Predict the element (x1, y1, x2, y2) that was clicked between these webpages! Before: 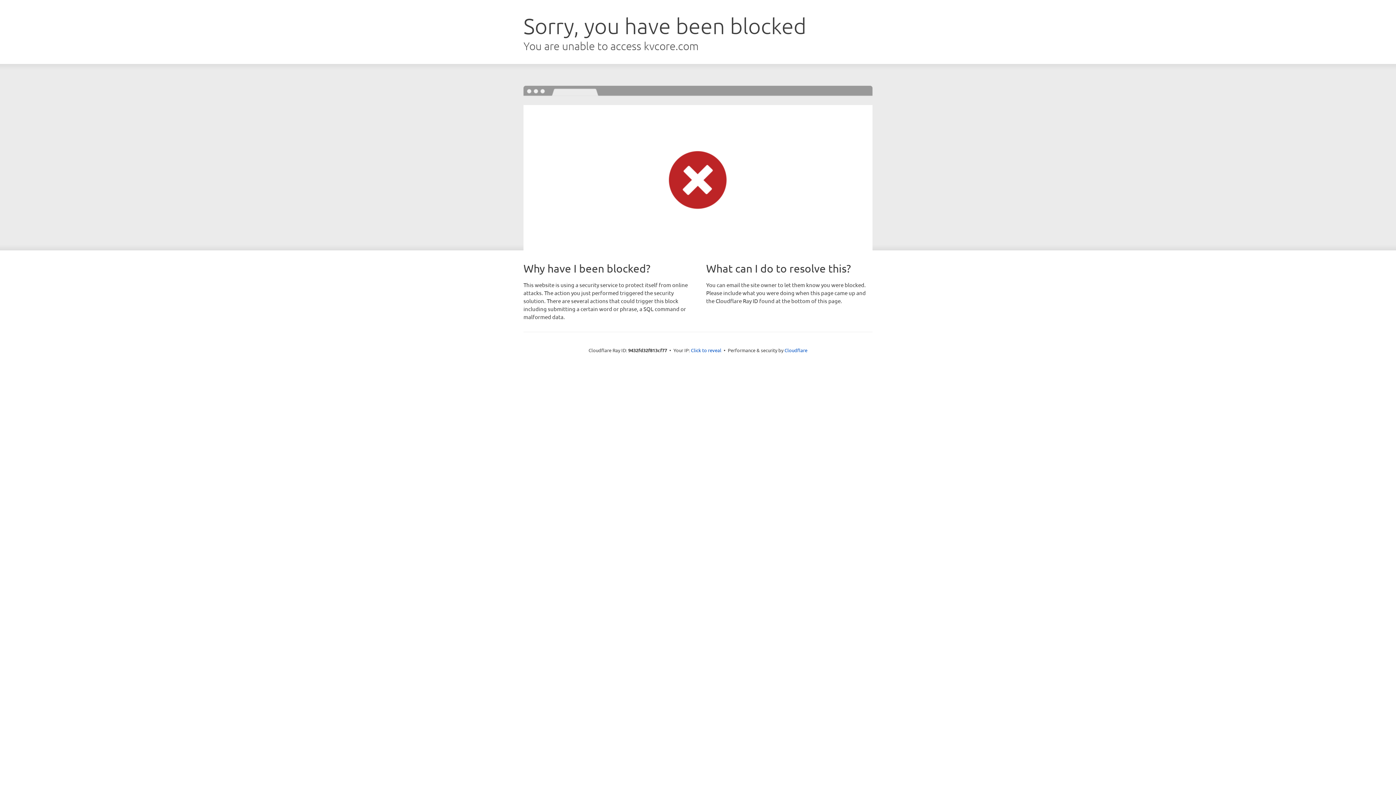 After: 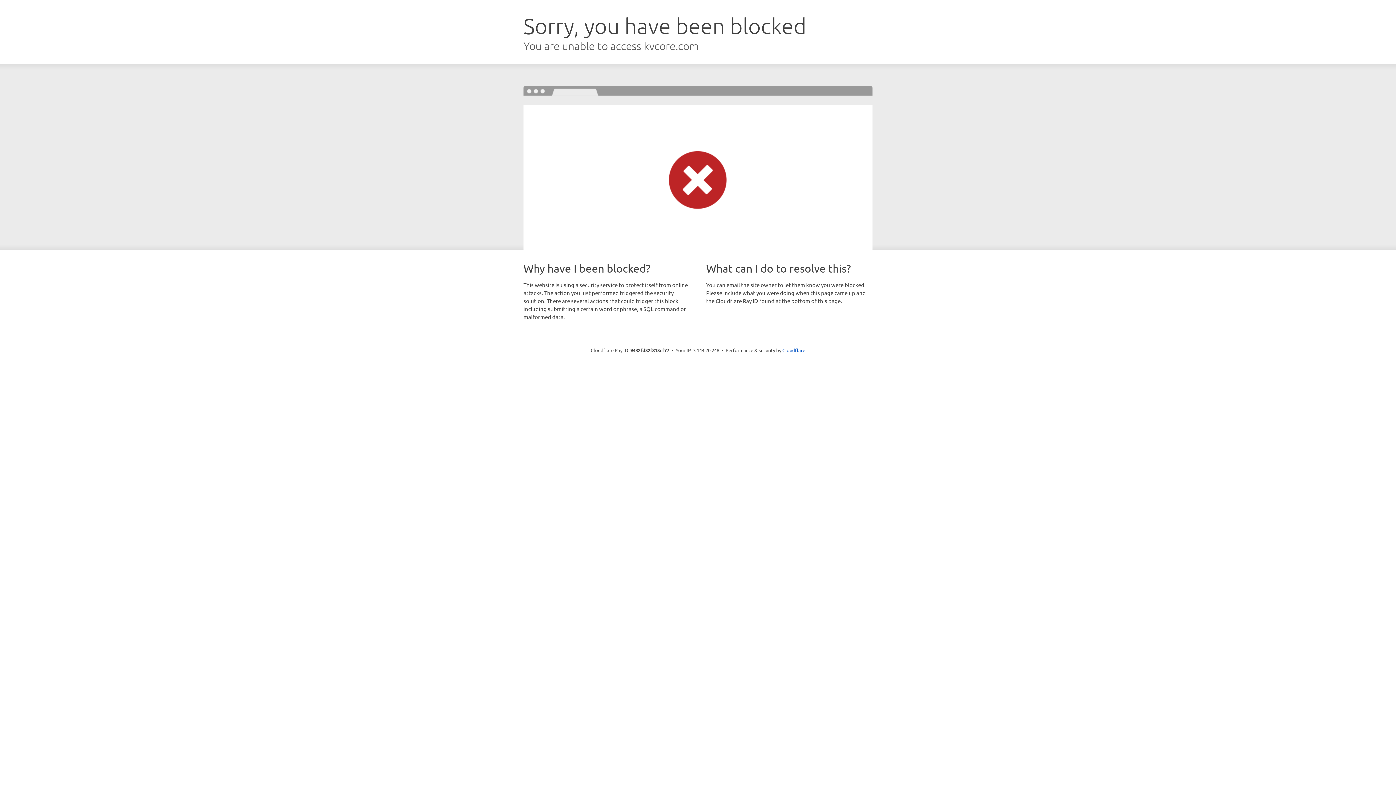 Action: label: Click to reveal bbox: (691, 346, 721, 353)